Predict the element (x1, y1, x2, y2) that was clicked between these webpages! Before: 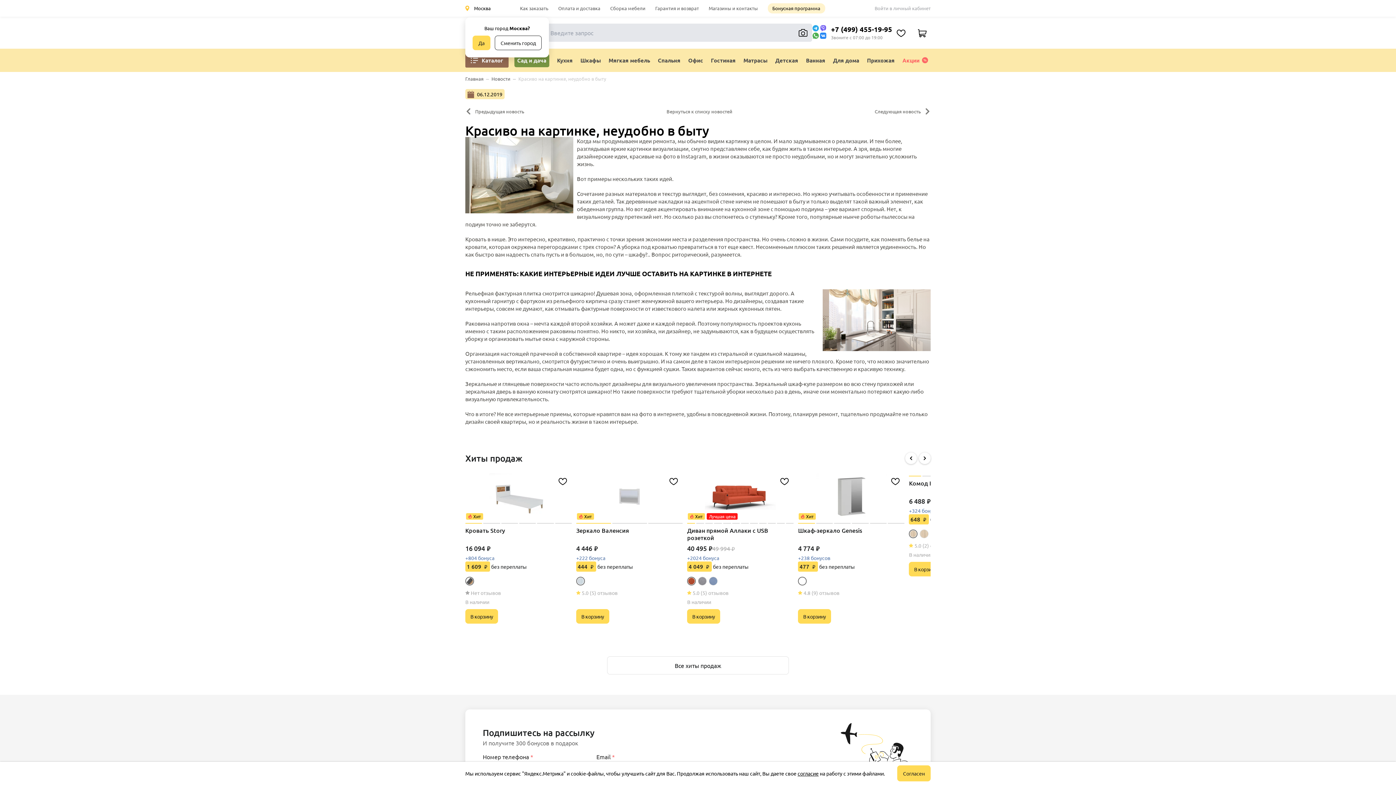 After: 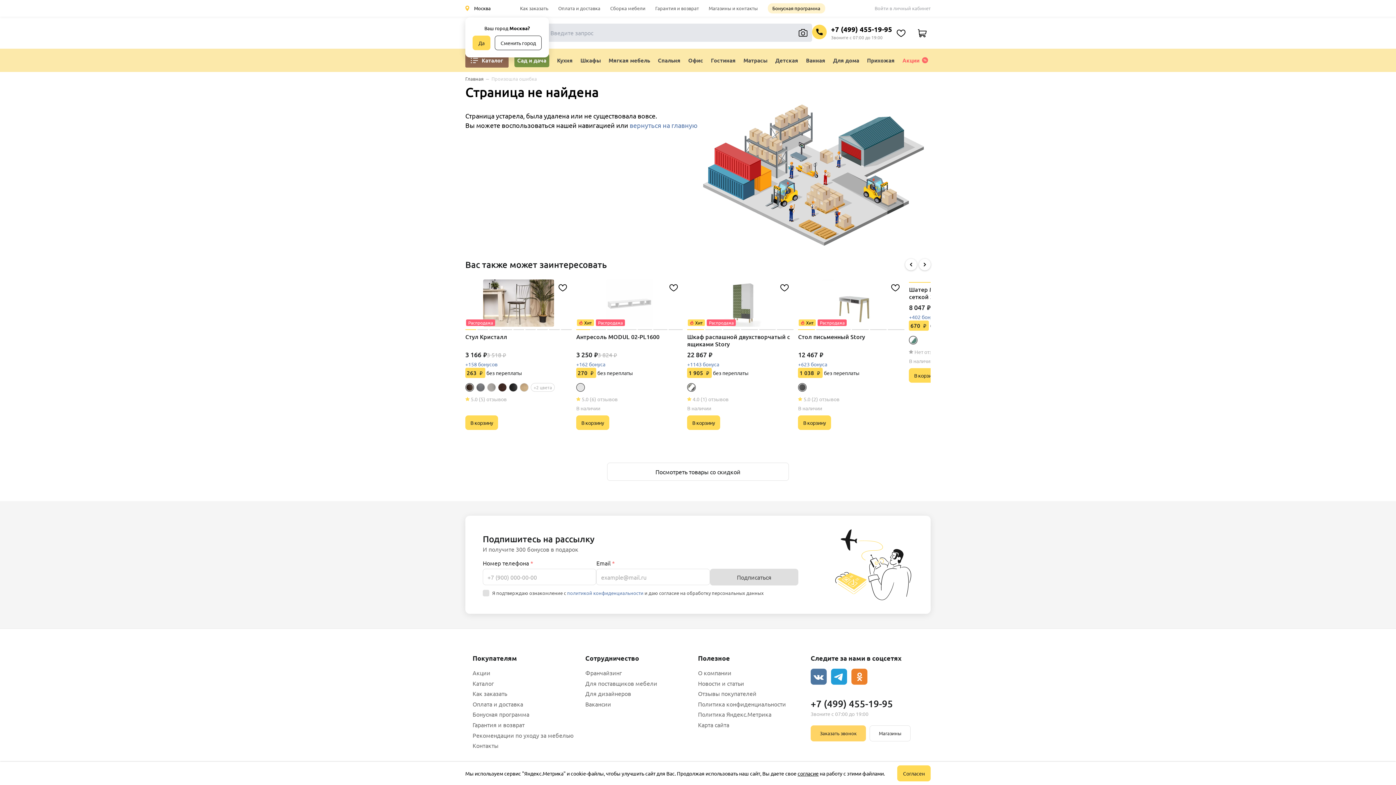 Action: bbox: (542, 365, 593, 372) label: стиральная машина